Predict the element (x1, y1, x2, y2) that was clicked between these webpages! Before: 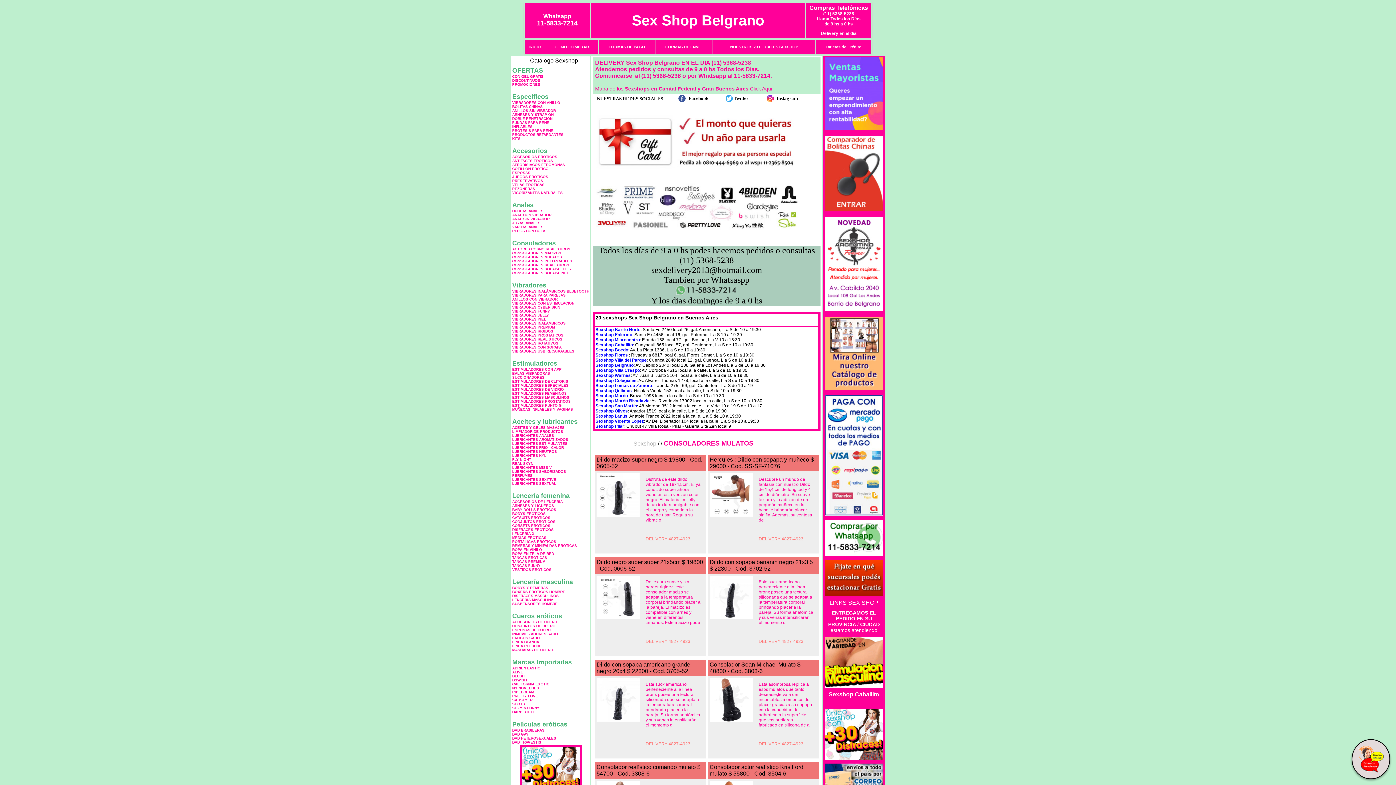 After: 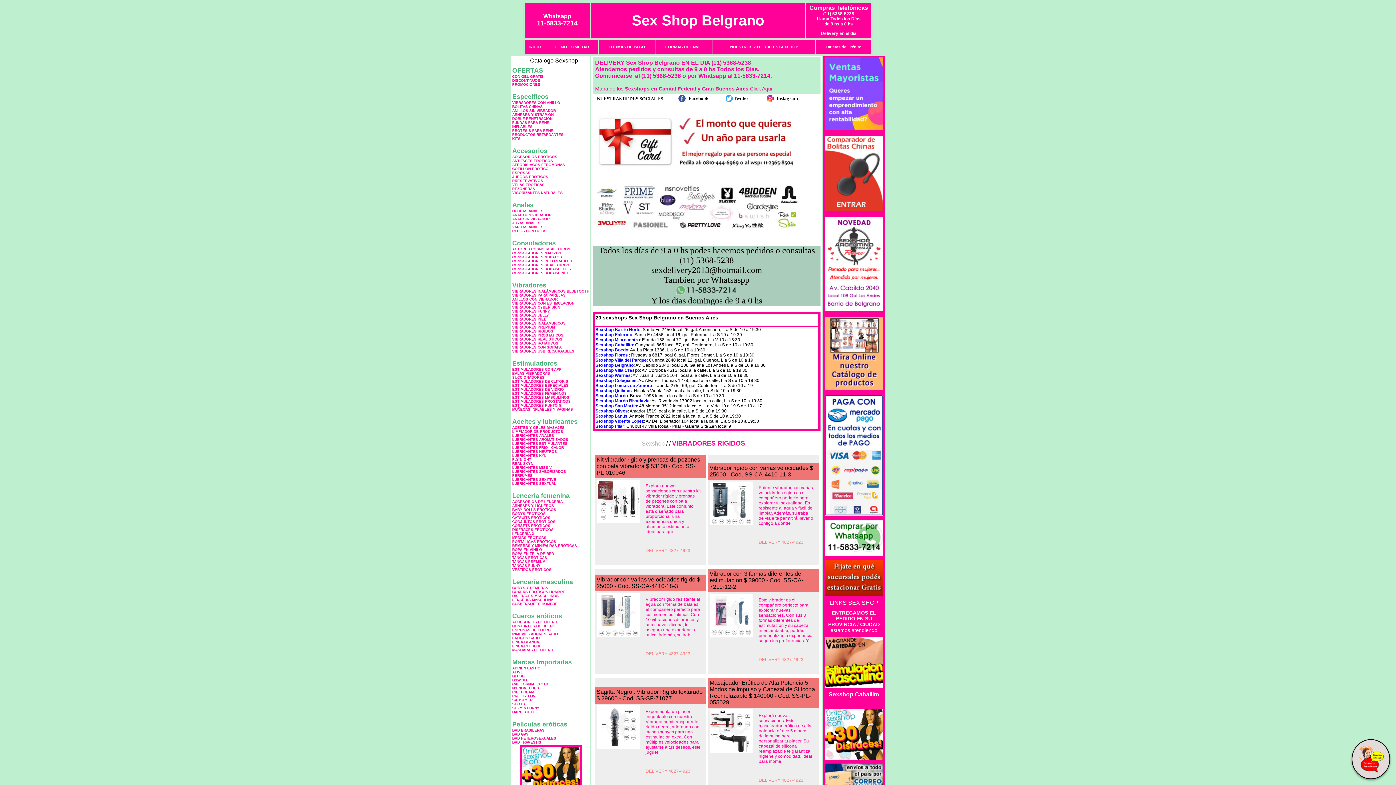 Action: bbox: (512, 329, 553, 333) label: VIBRADORES RIGIDOS